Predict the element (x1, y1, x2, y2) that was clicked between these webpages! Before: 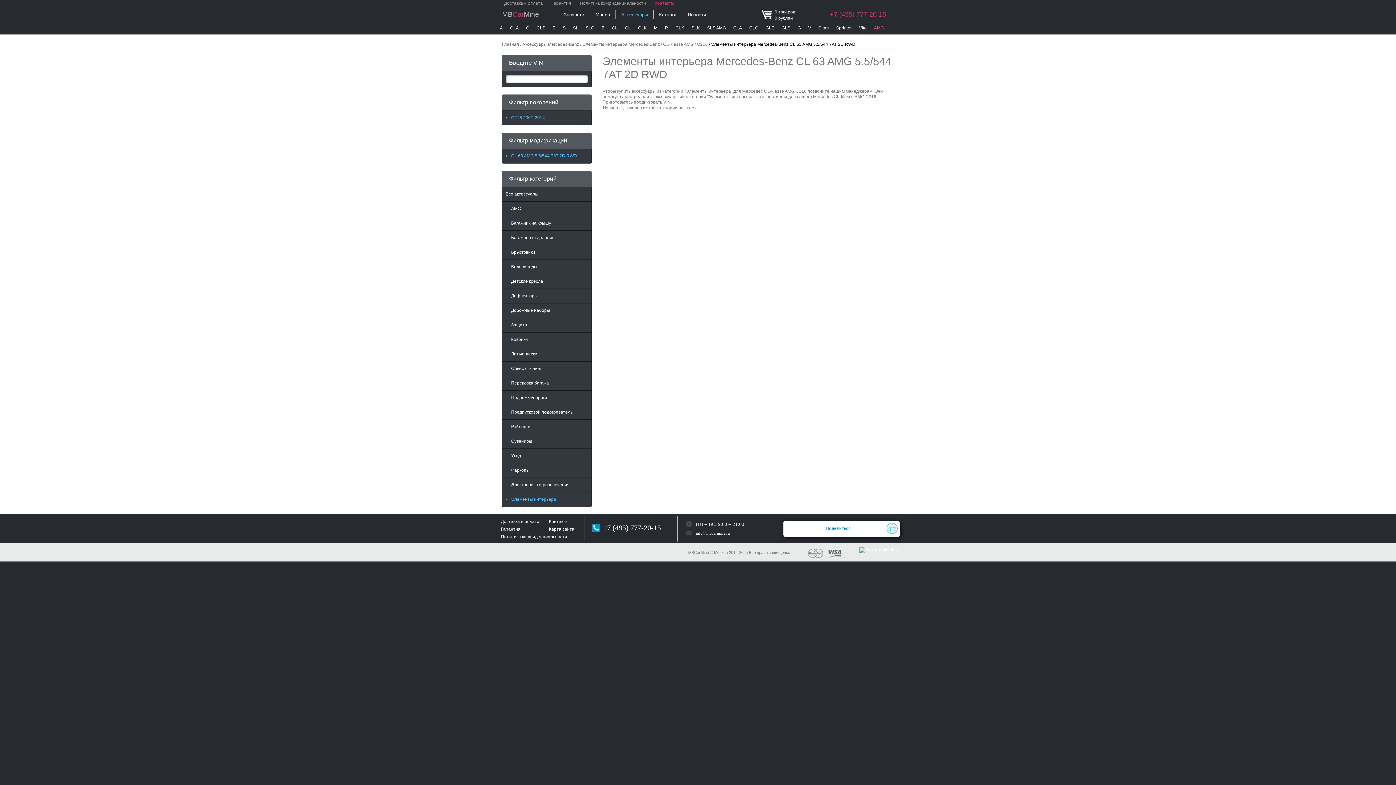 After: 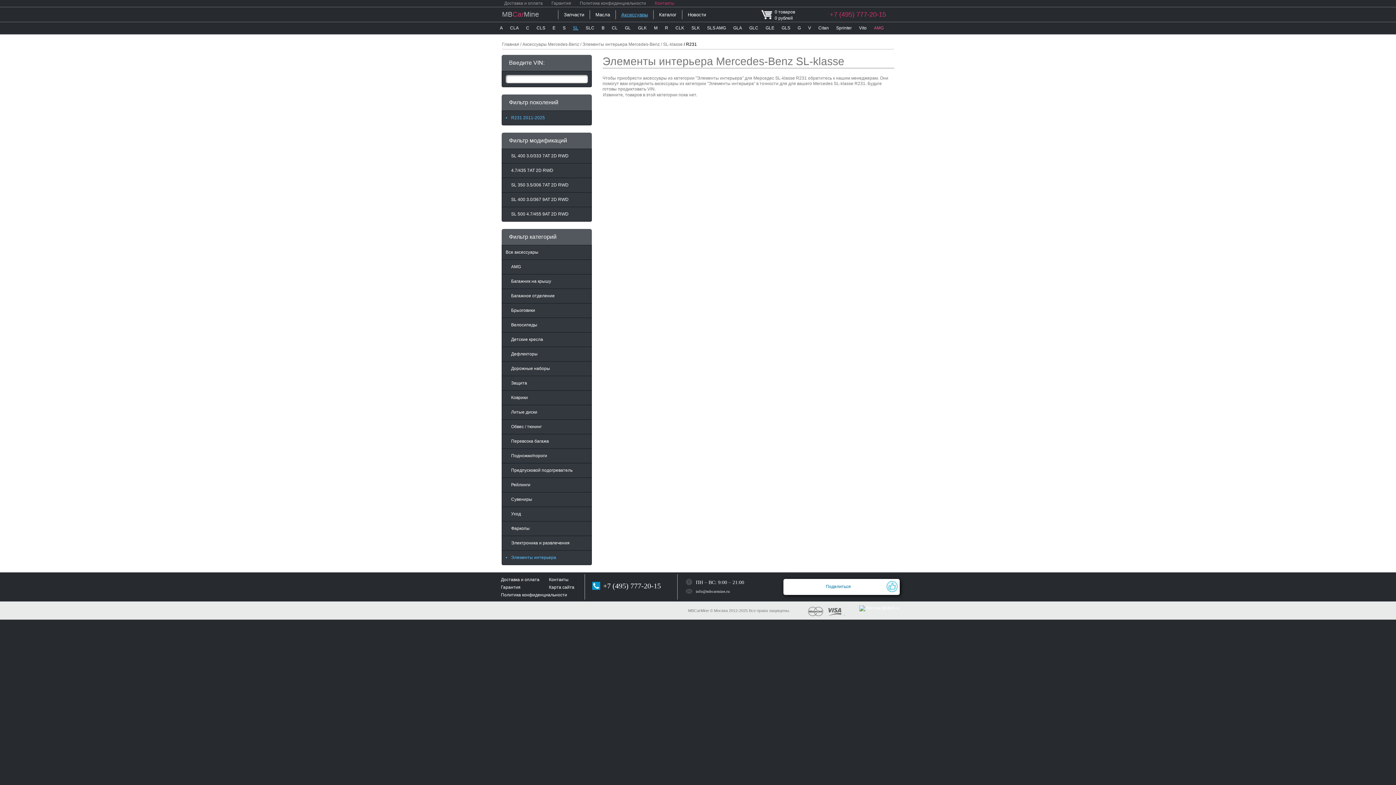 Action: label: SL bbox: (569, 22, 582, 33)